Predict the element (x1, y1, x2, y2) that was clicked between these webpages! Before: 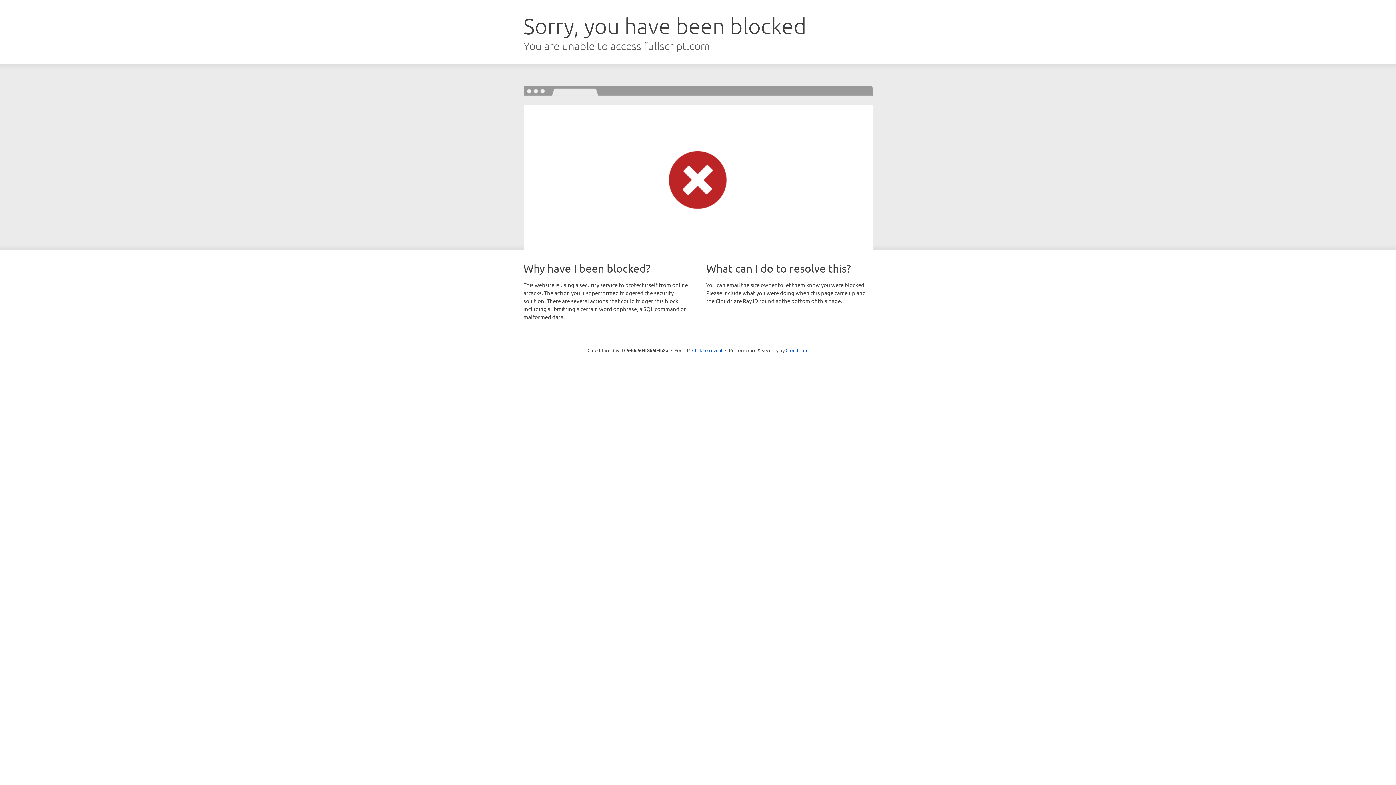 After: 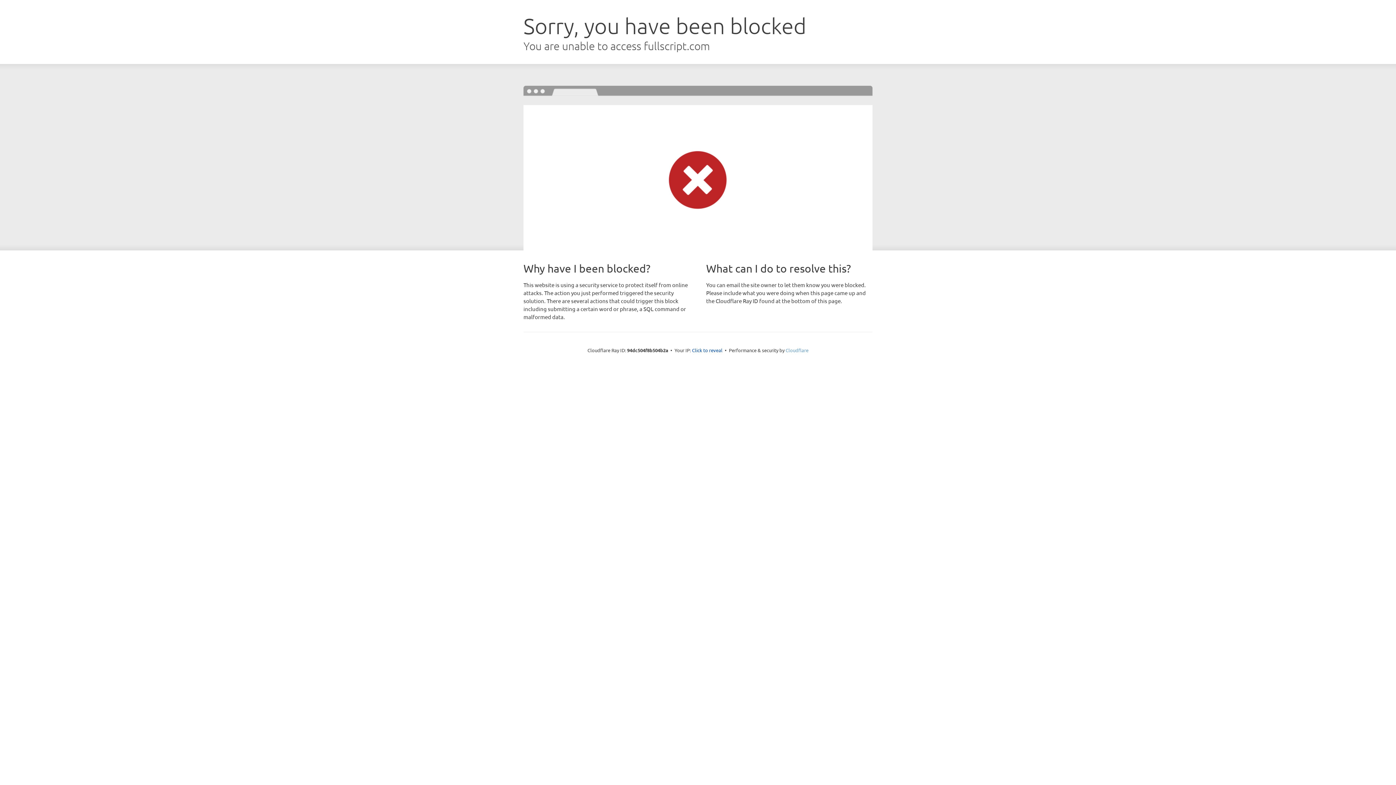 Action: bbox: (785, 347, 808, 353) label: Cloudflare